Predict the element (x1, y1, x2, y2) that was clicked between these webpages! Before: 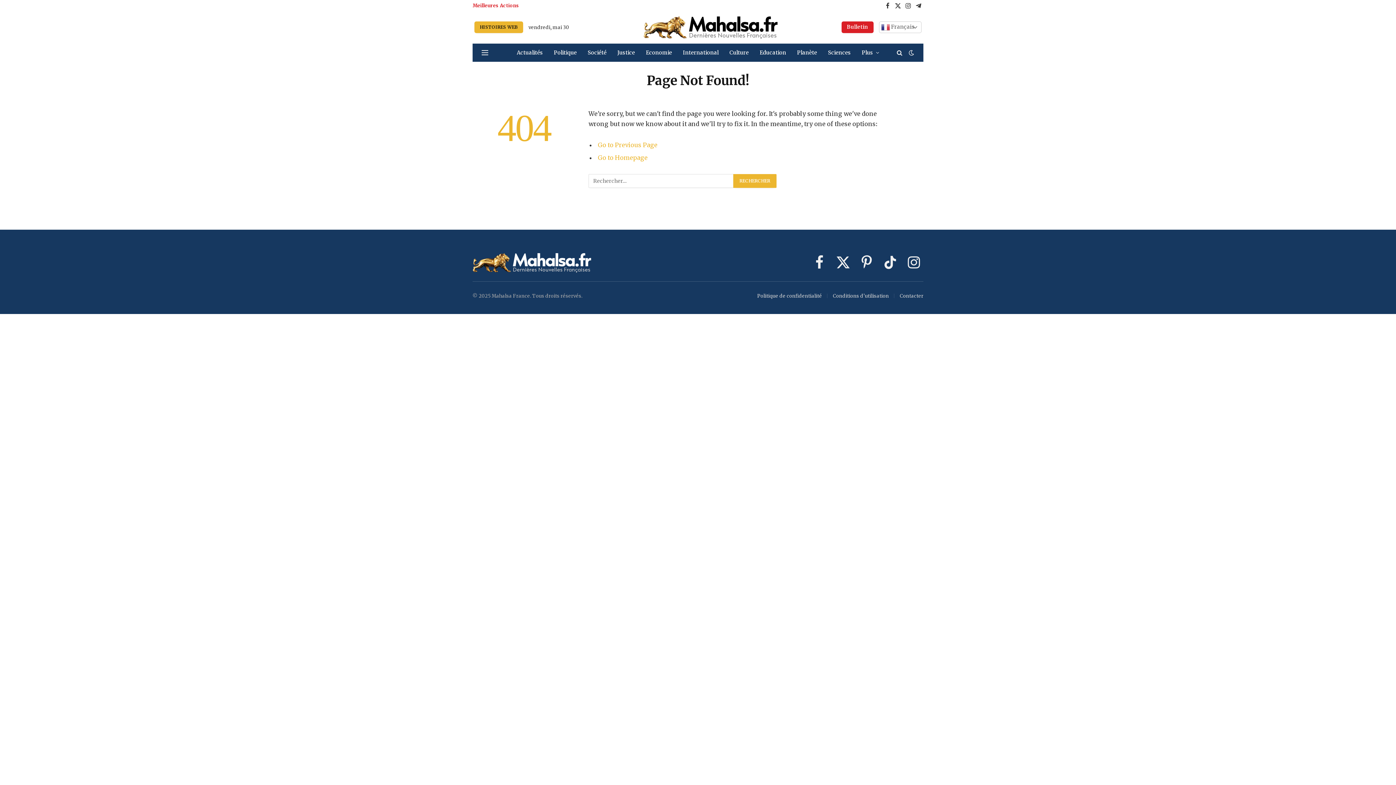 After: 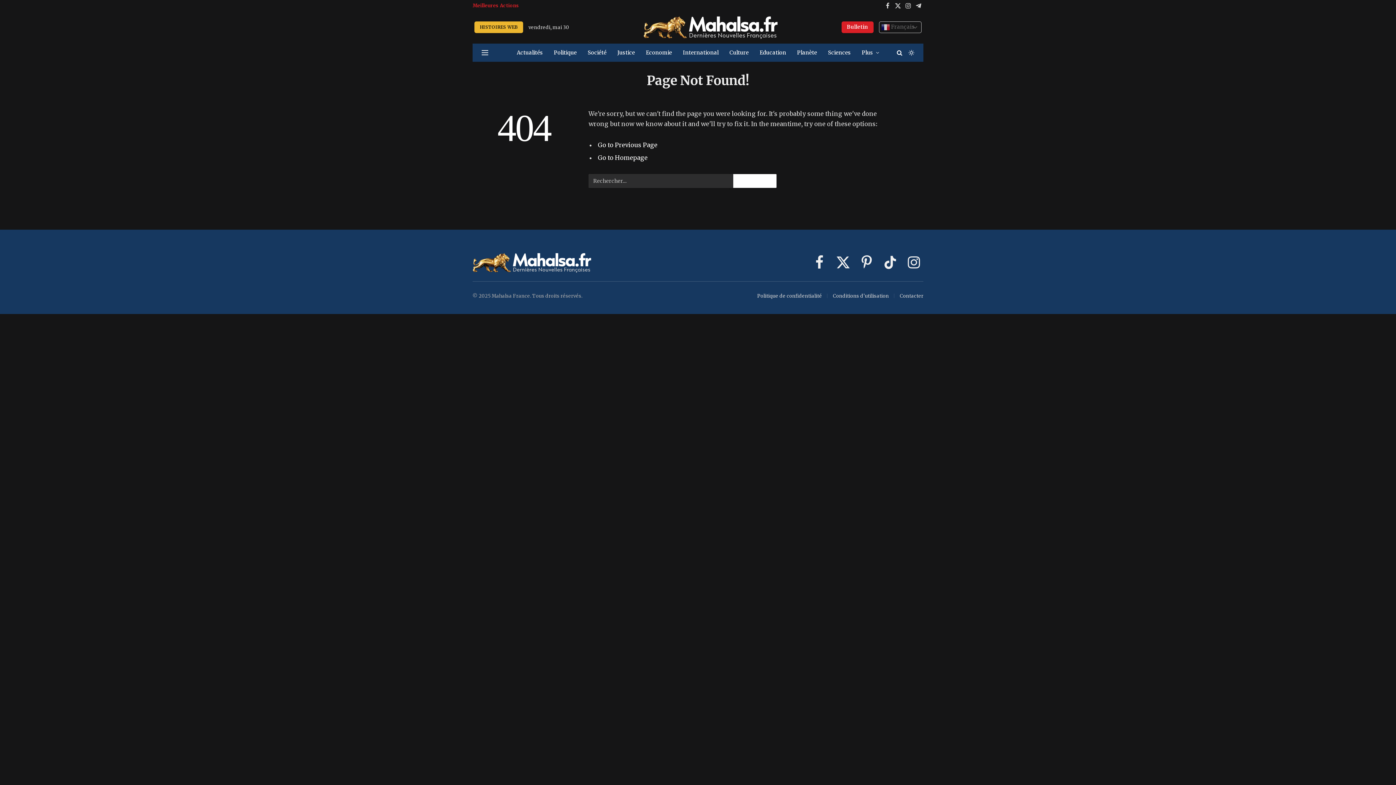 Action: bbox: (907, 49, 914, 55)